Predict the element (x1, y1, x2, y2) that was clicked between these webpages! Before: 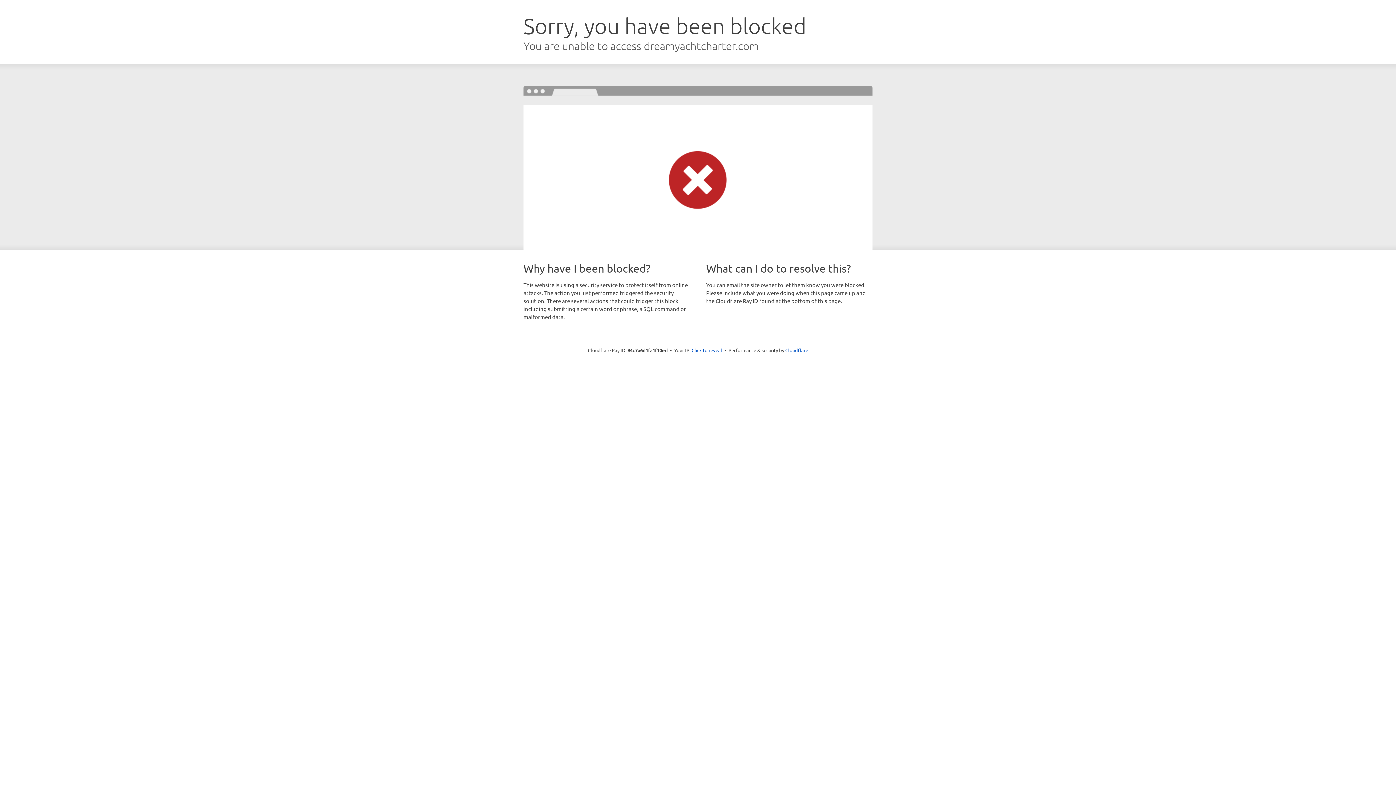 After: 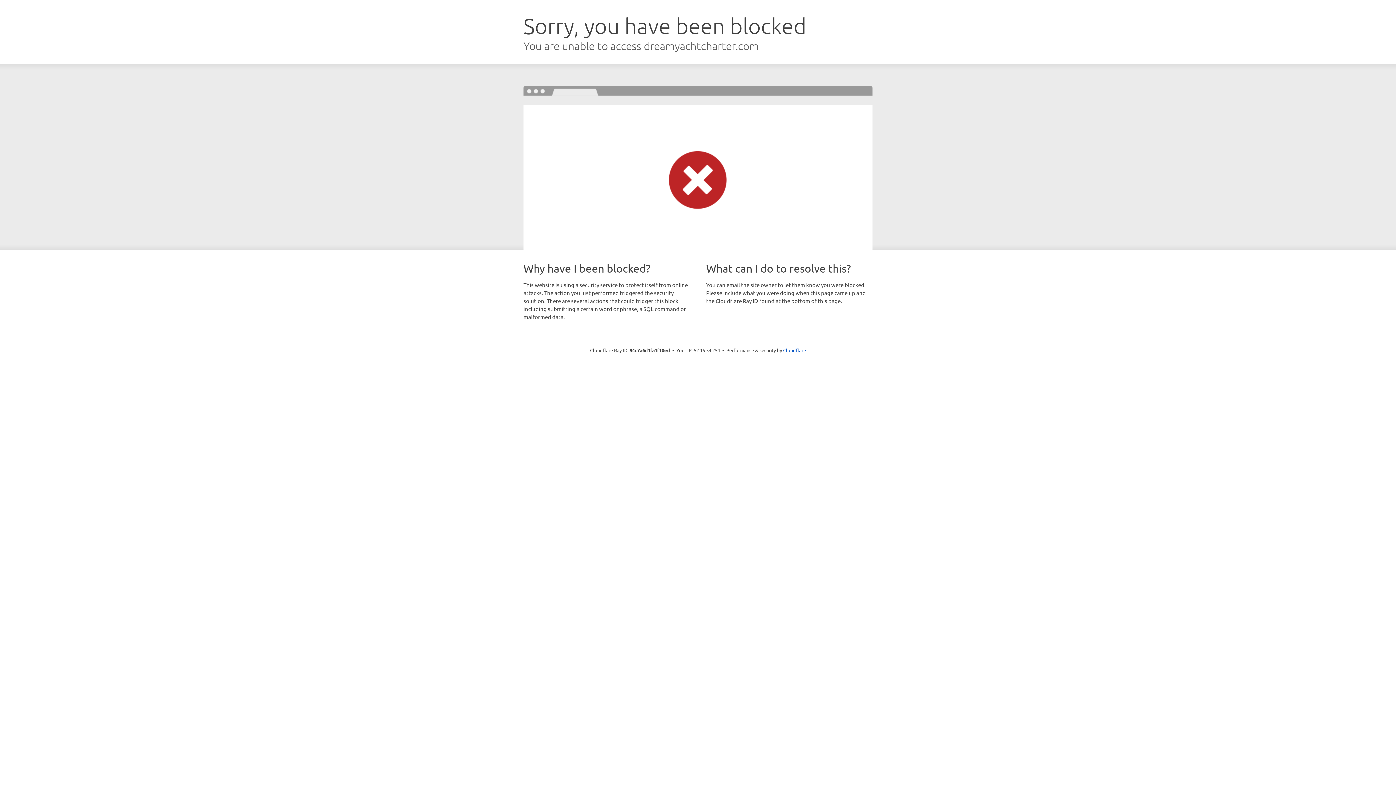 Action: label: Click to reveal bbox: (691, 346, 722, 353)